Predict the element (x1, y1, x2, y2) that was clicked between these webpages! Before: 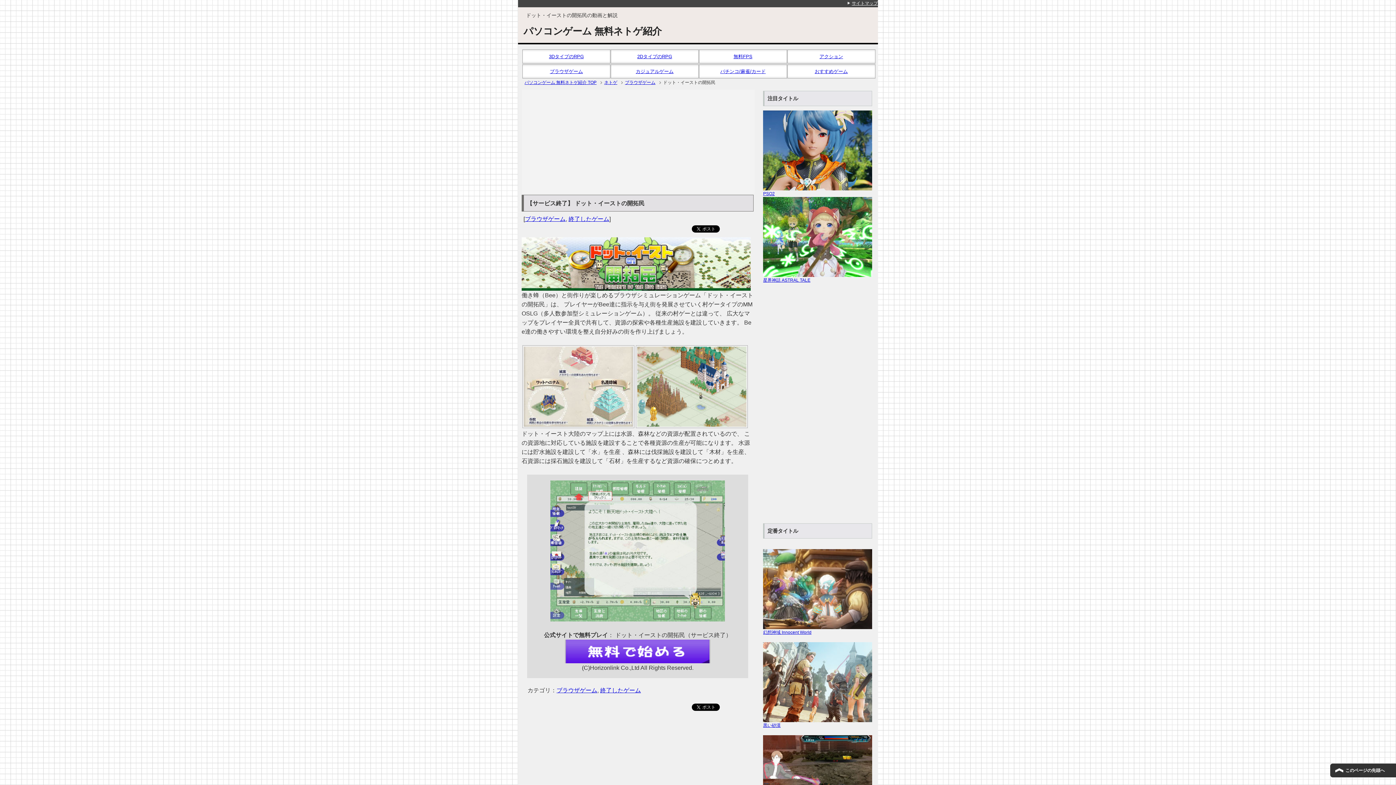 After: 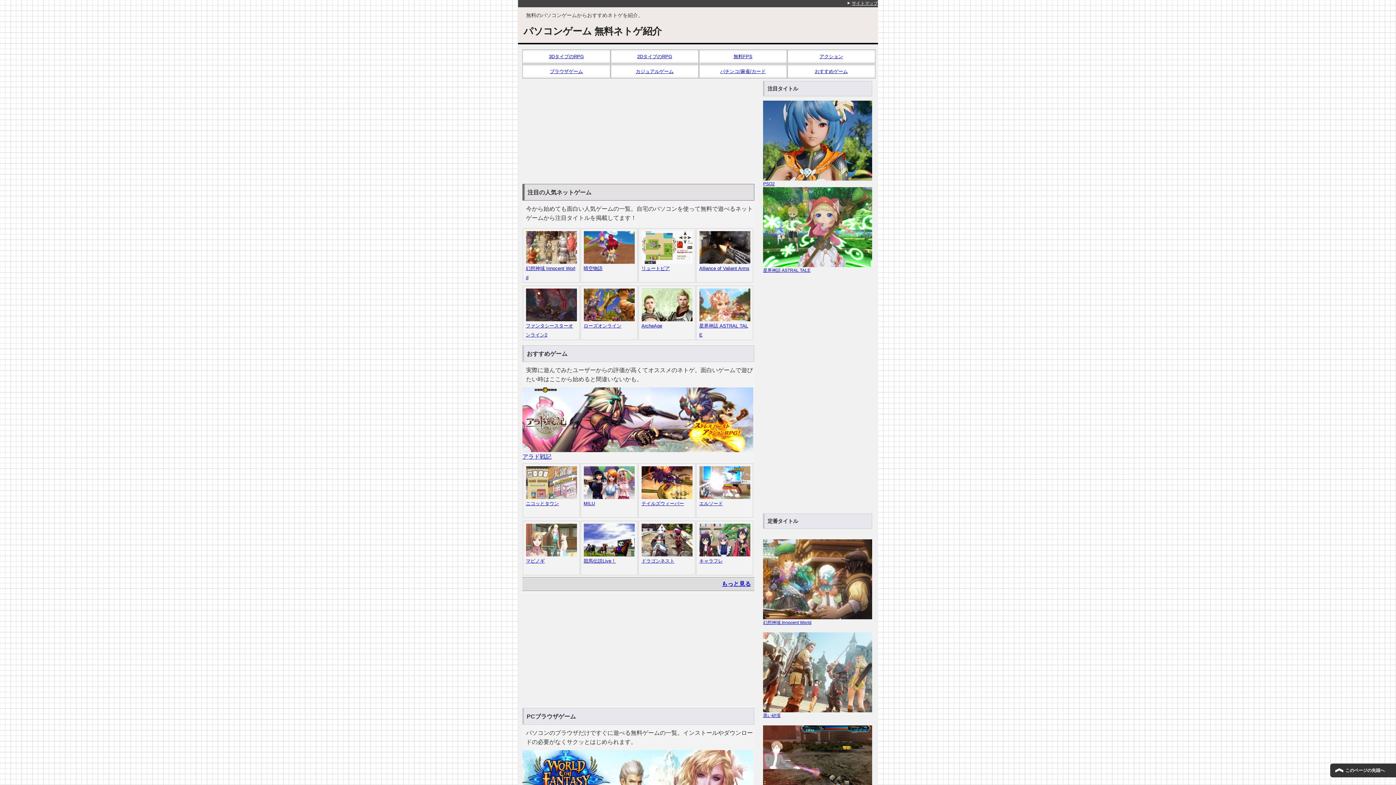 Action: label: パソコンゲーム 無料ネトゲ紹介 bbox: (523, 25, 661, 36)